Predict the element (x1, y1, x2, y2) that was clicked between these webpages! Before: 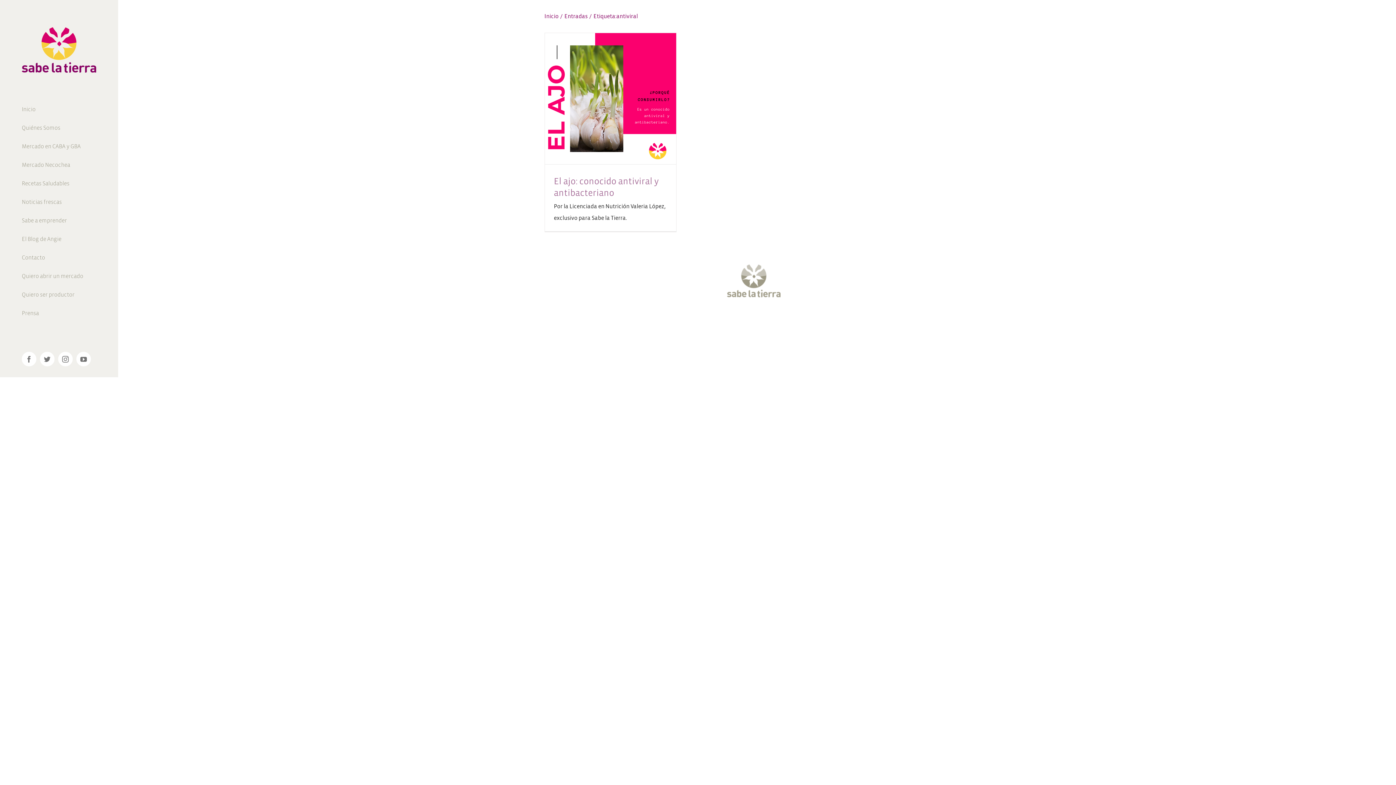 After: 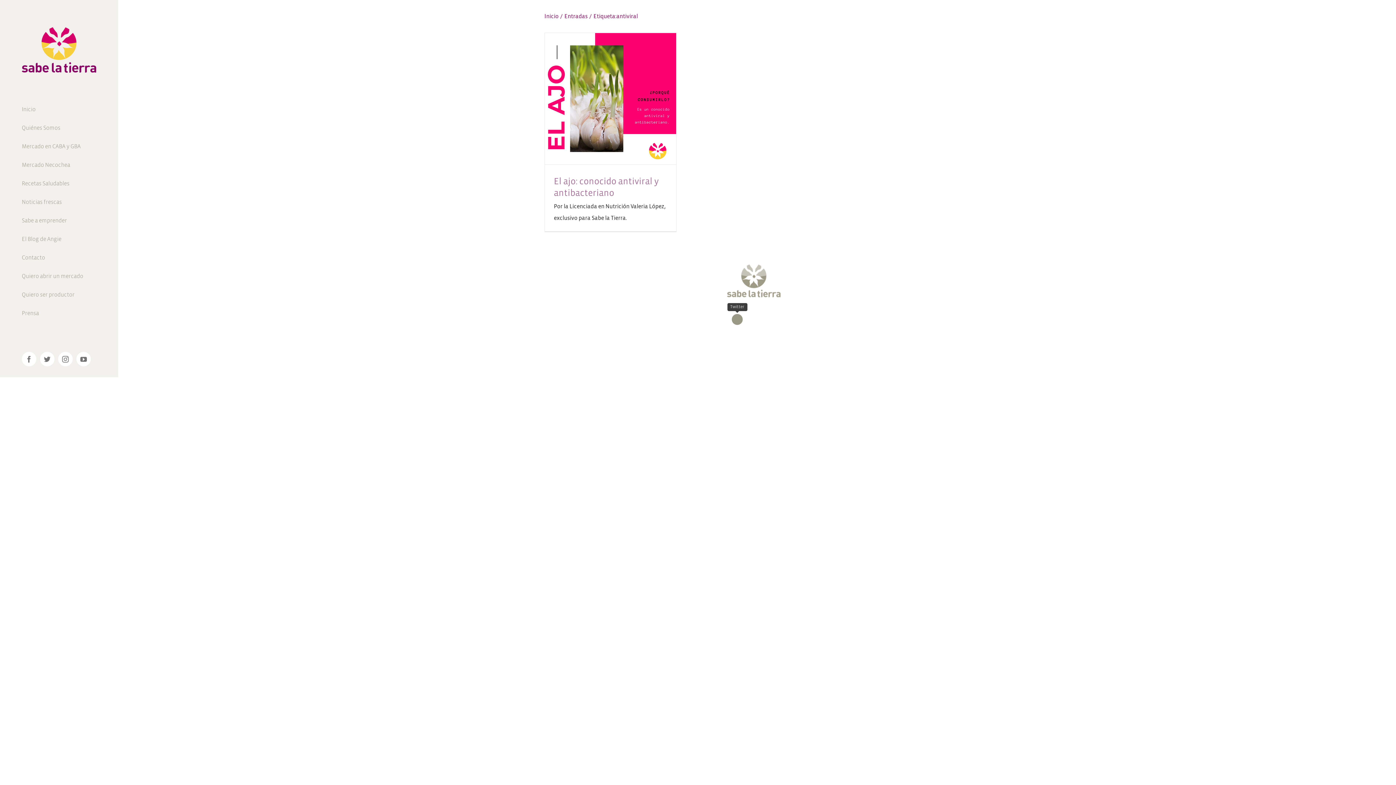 Action: bbox: (732, 314, 742, 325) label: Twitter